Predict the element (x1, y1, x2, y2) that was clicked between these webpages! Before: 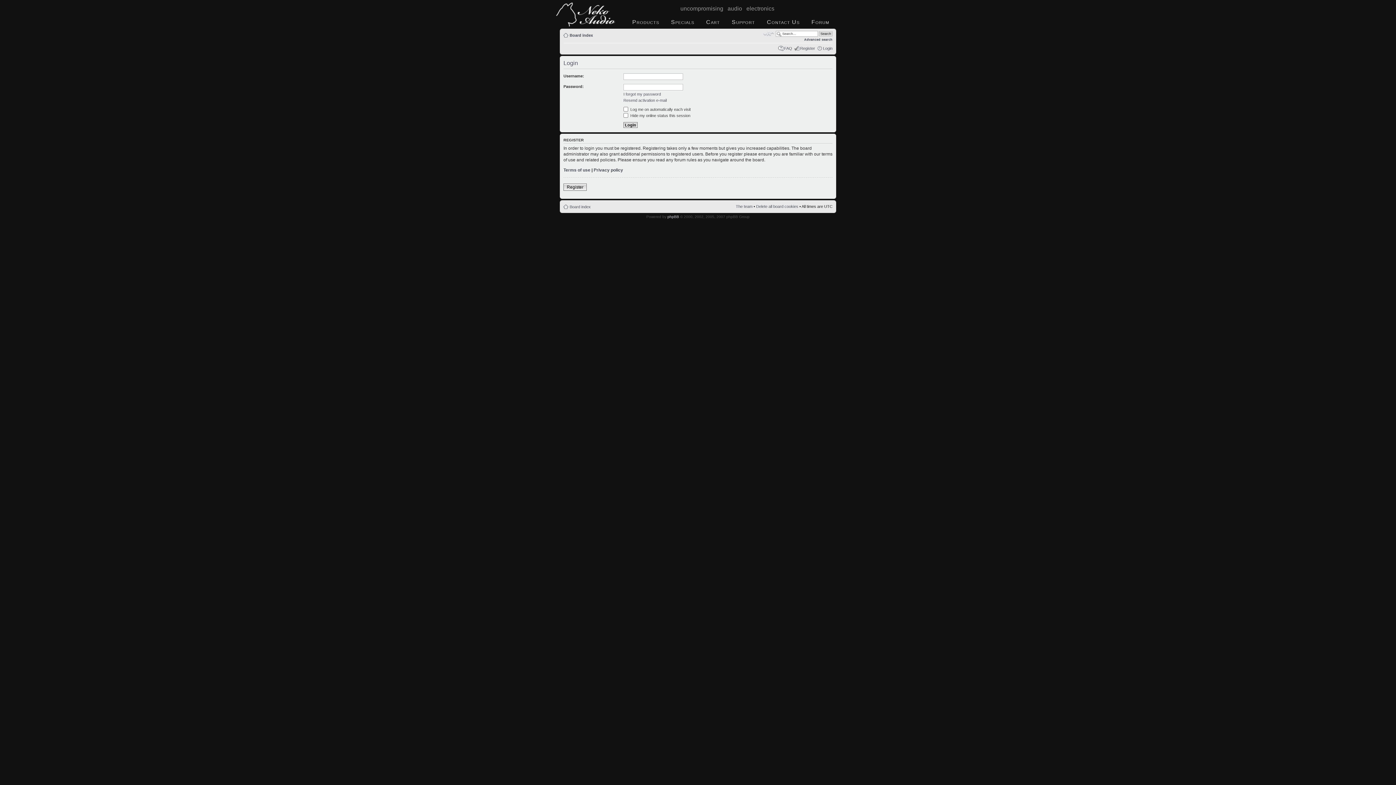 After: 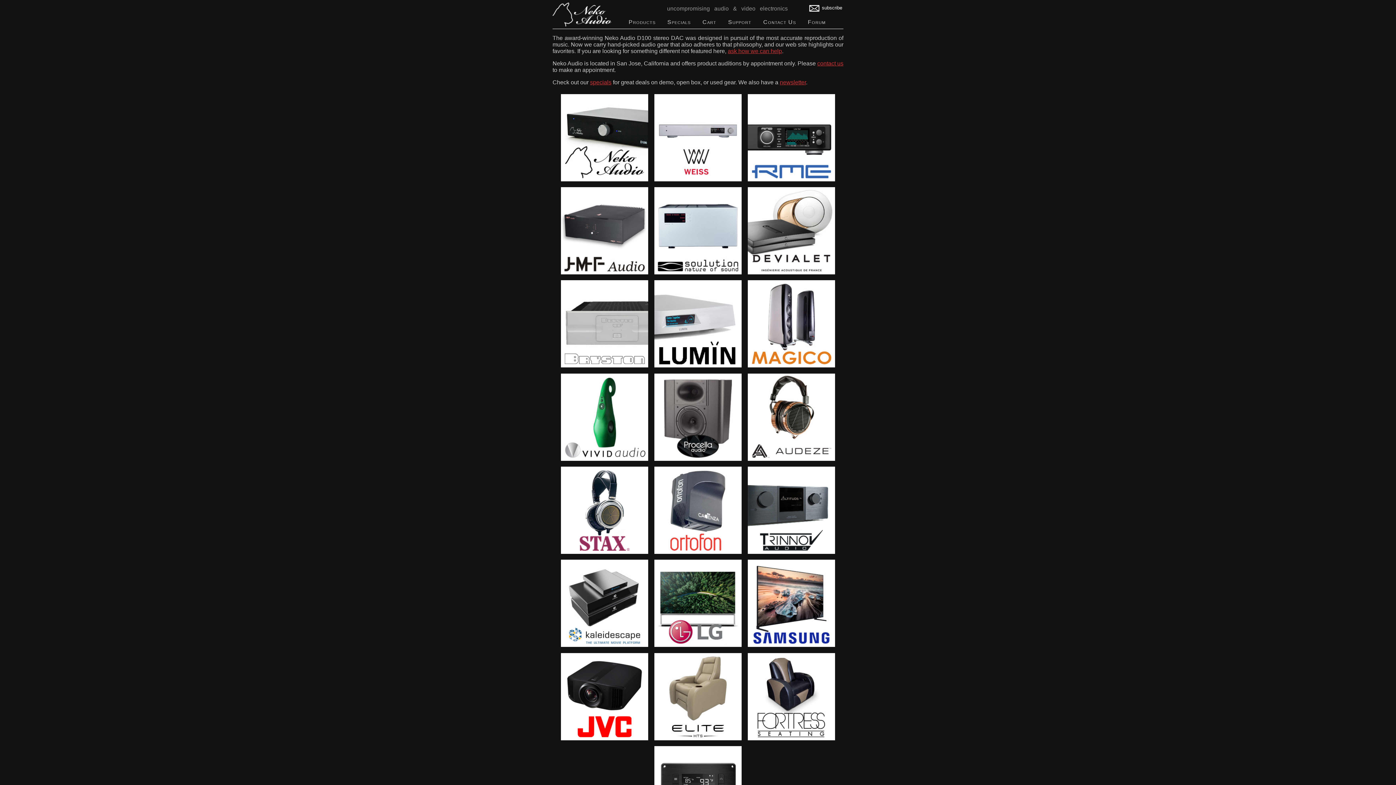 Action: label: Products bbox: (632, 18, 659, 24)